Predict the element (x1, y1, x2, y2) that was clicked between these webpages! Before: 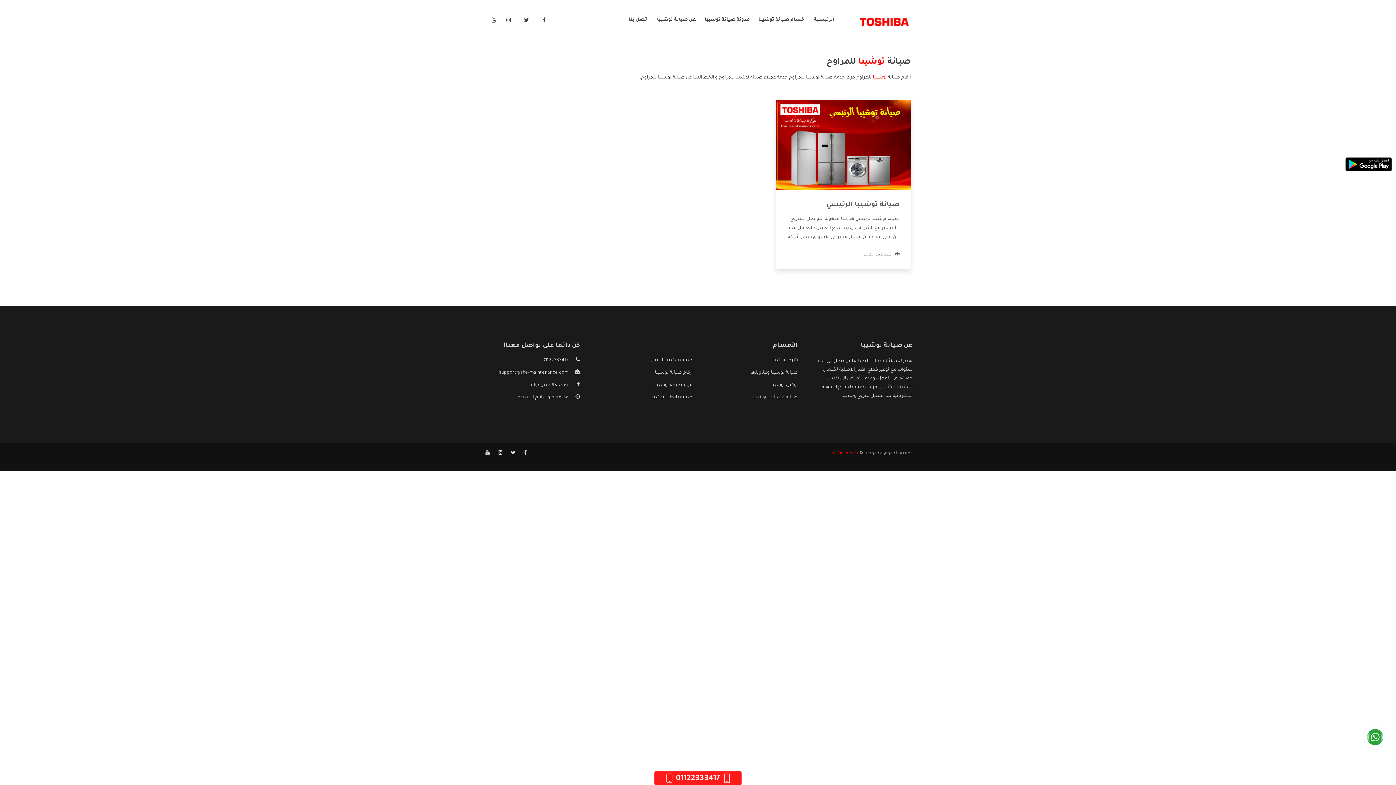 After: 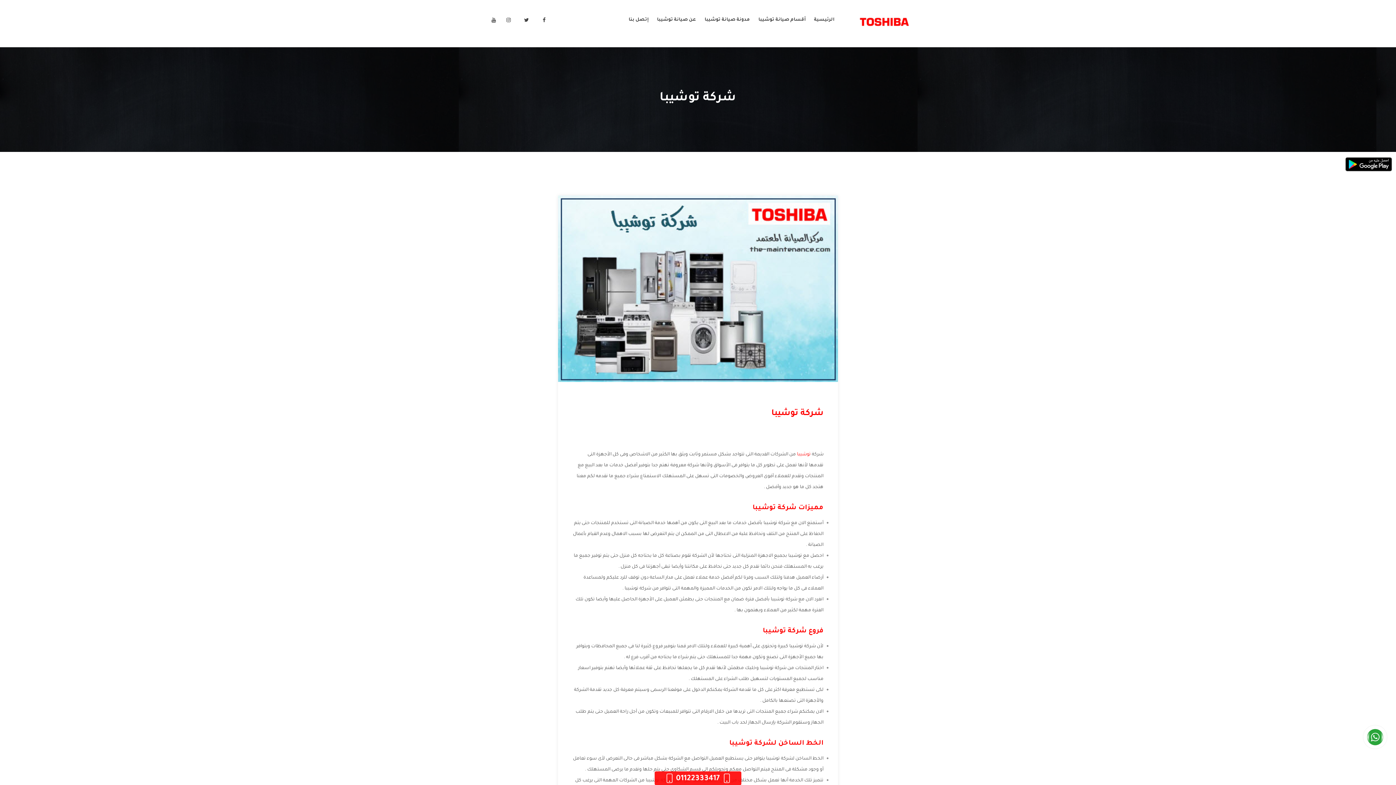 Action: bbox: (771, 358, 798, 363) label: شركة توشيبا